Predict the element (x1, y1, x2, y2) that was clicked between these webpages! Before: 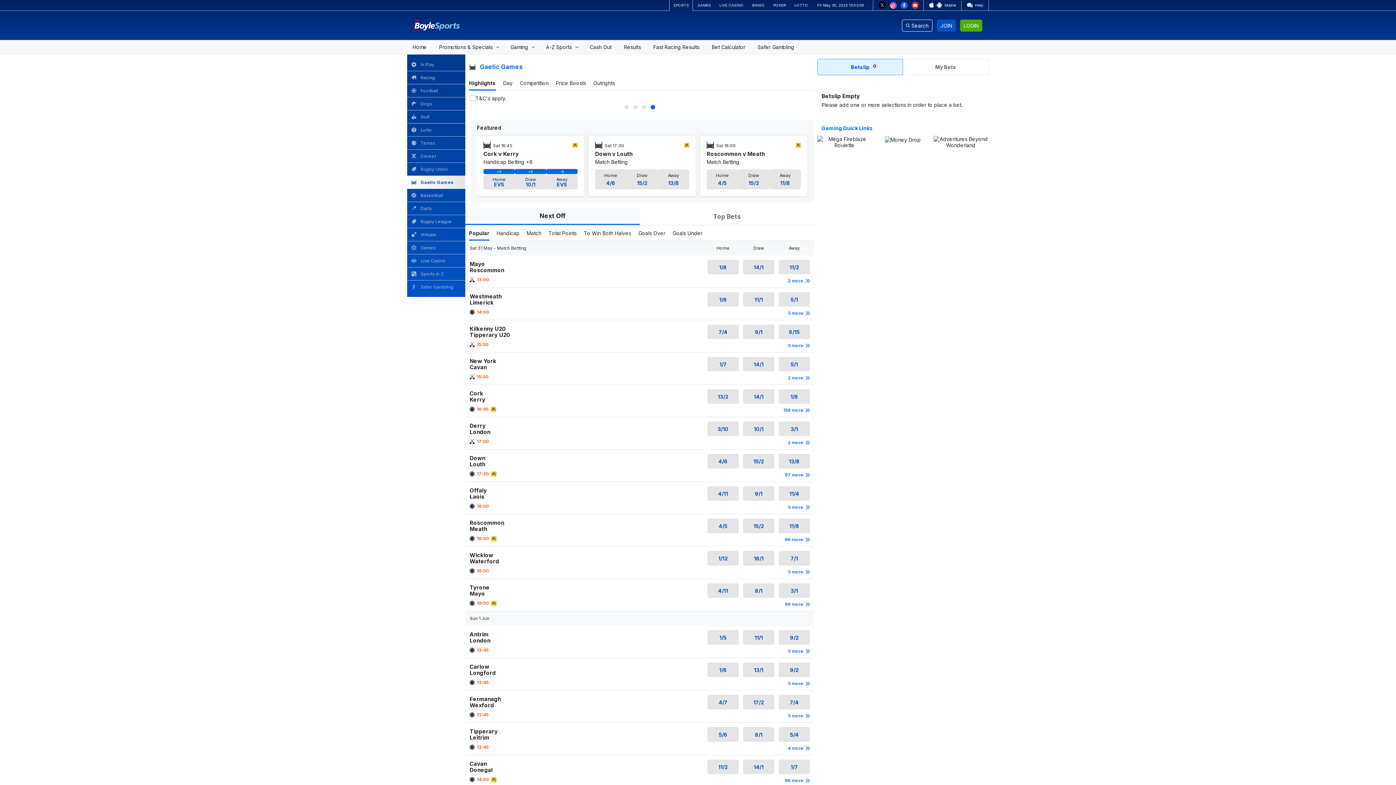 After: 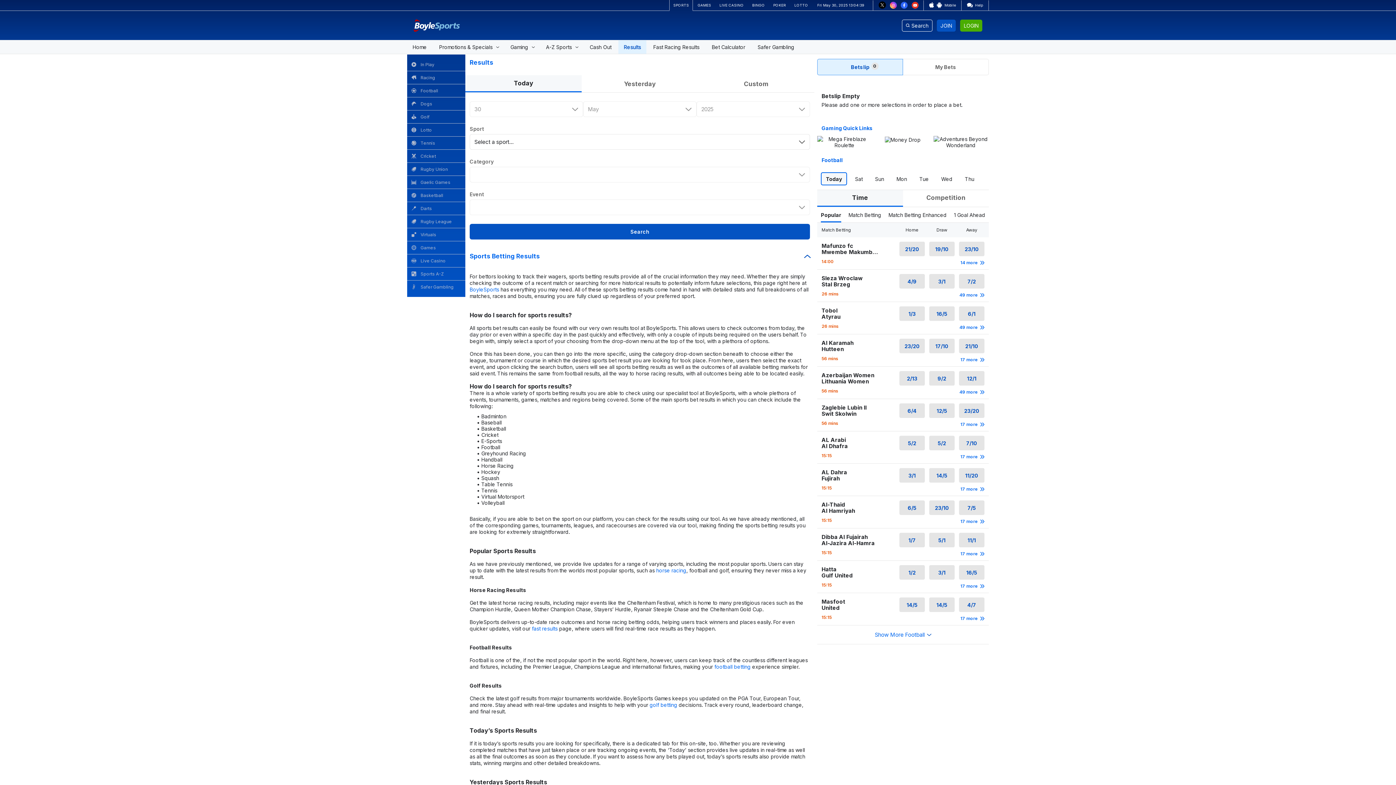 Action: bbox: (618, 40, 646, 53) label: Results